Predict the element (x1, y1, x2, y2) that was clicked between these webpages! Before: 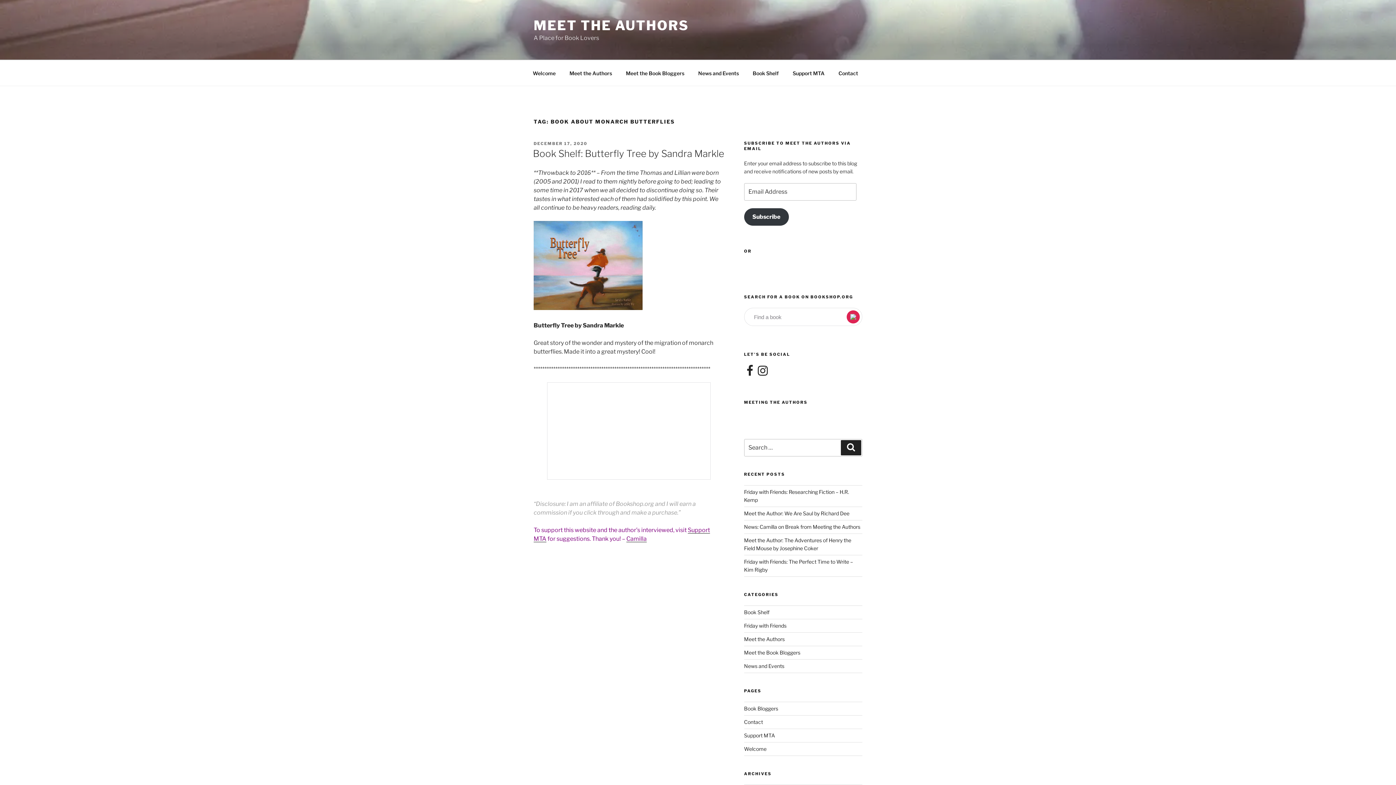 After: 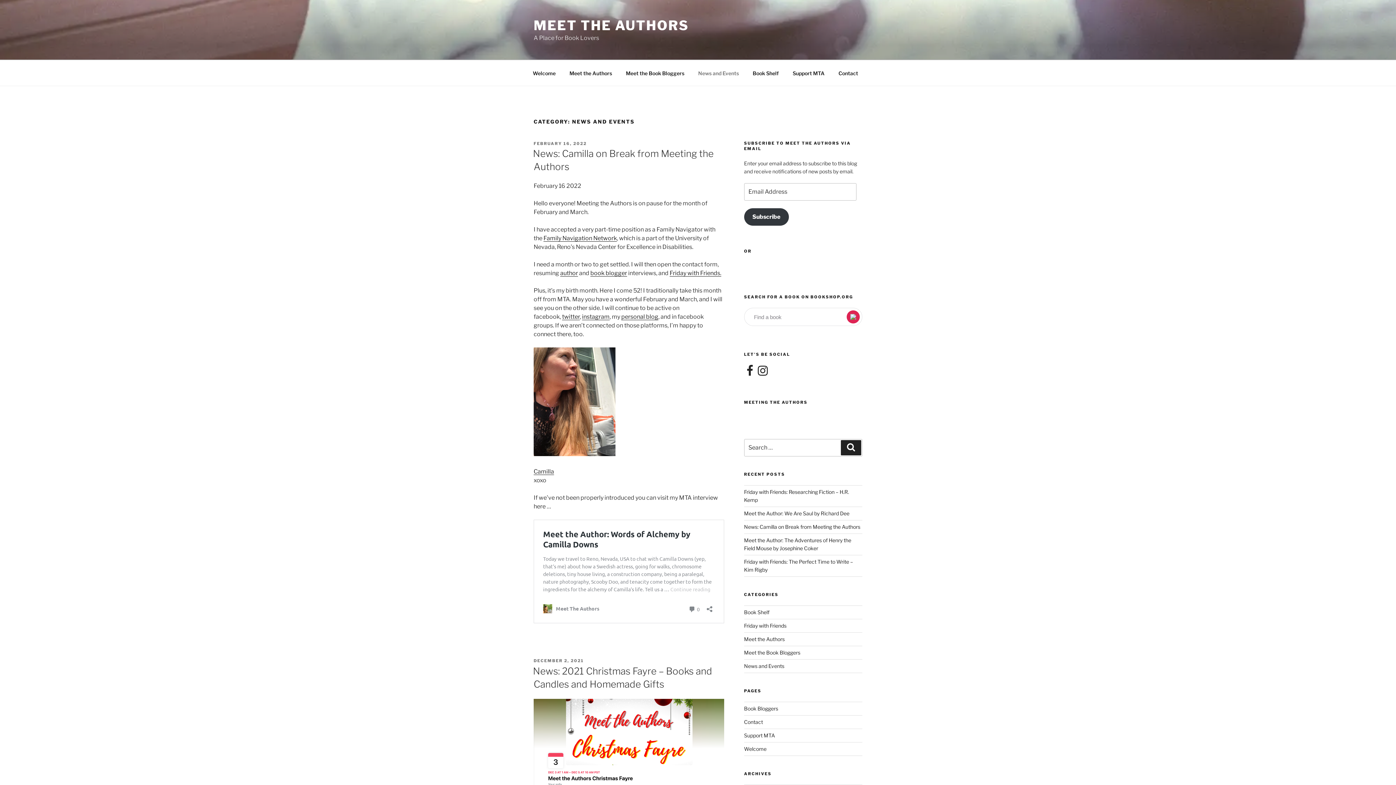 Action: bbox: (692, 64, 745, 82) label: News and Events